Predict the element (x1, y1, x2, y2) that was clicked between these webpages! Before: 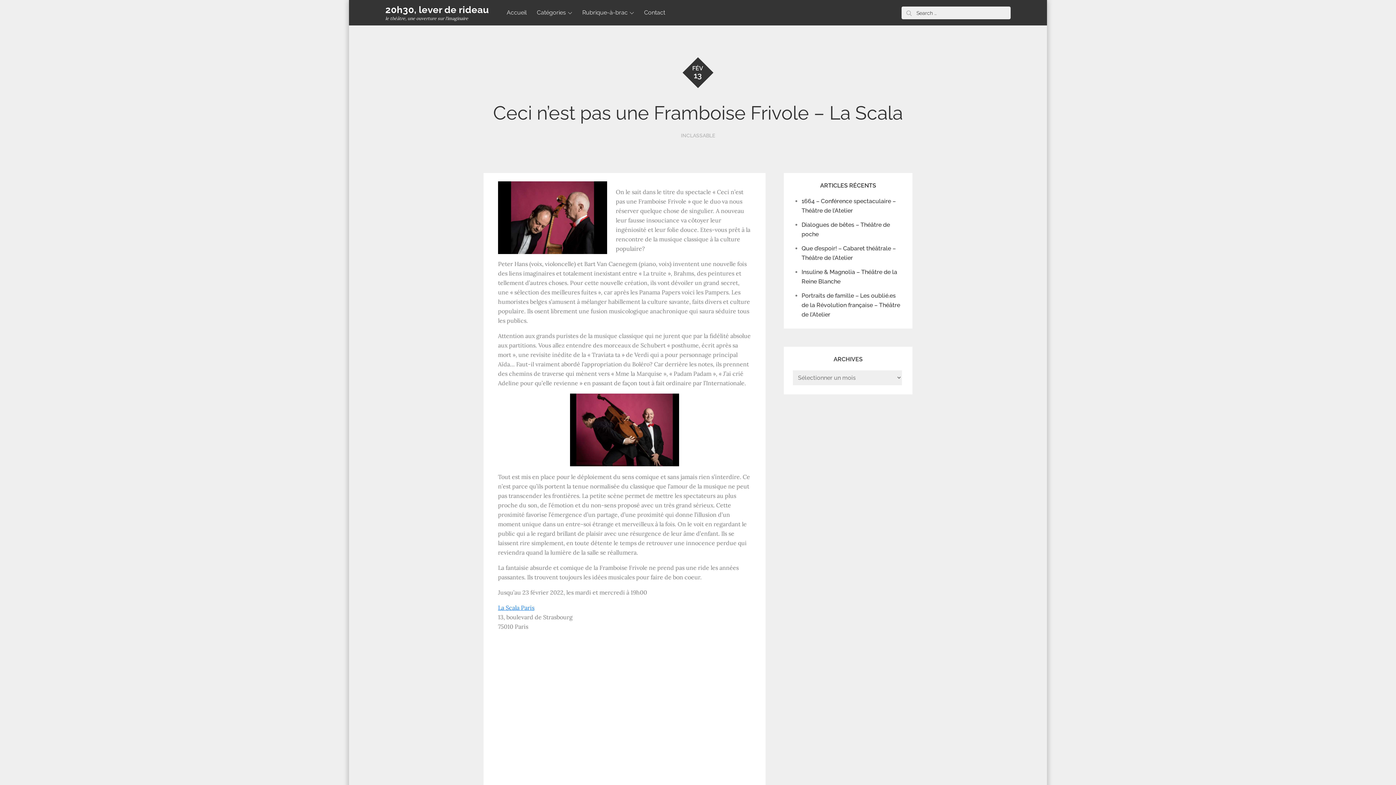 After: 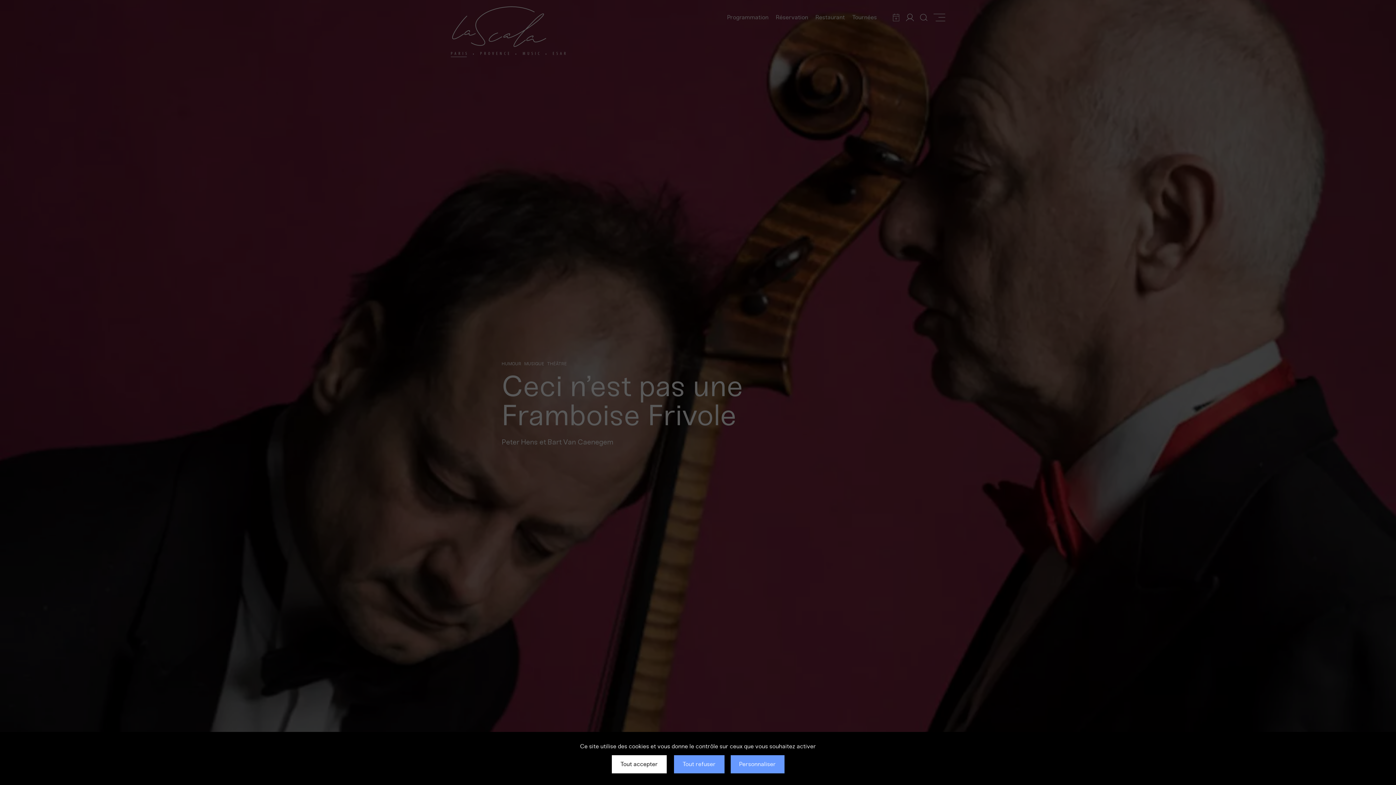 Action: bbox: (498, 604, 534, 611) label: La Scala Paris